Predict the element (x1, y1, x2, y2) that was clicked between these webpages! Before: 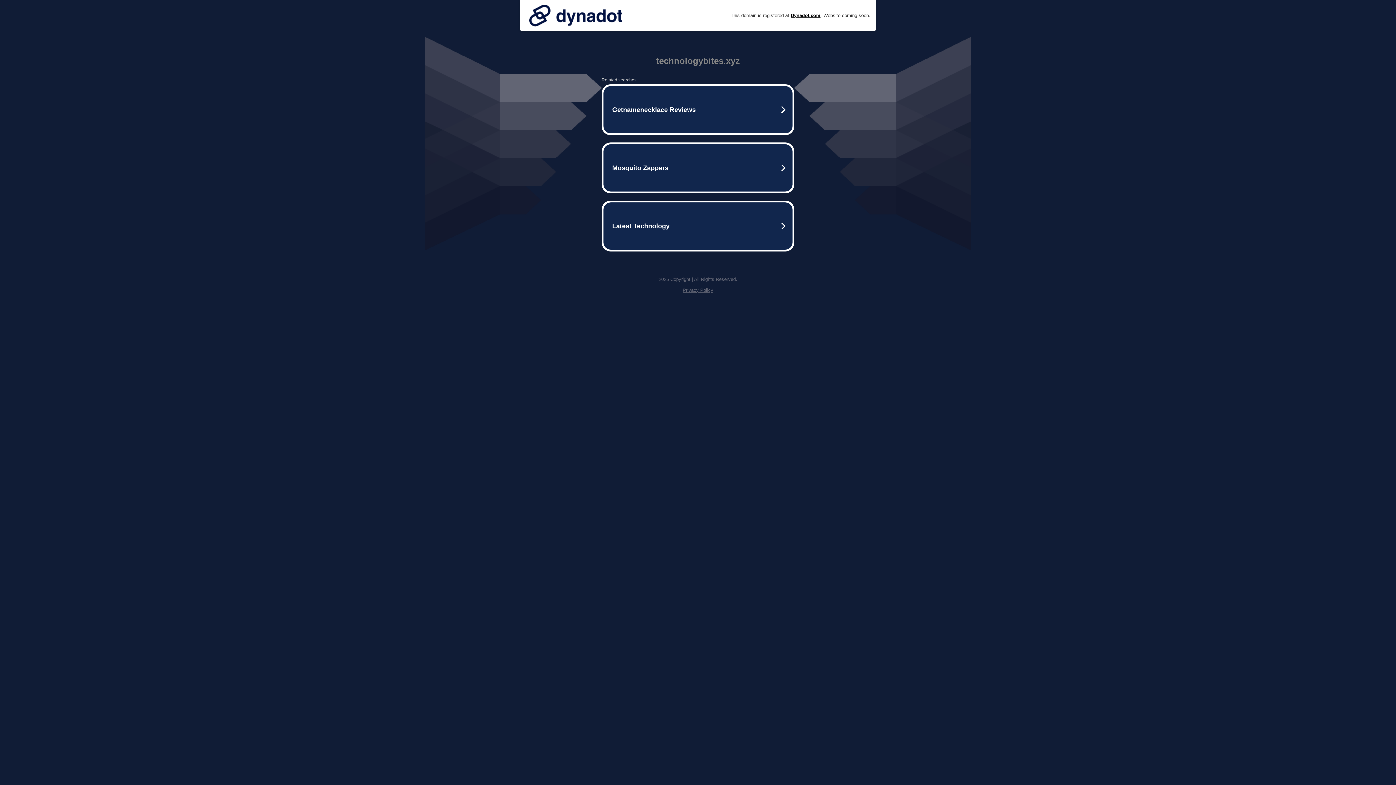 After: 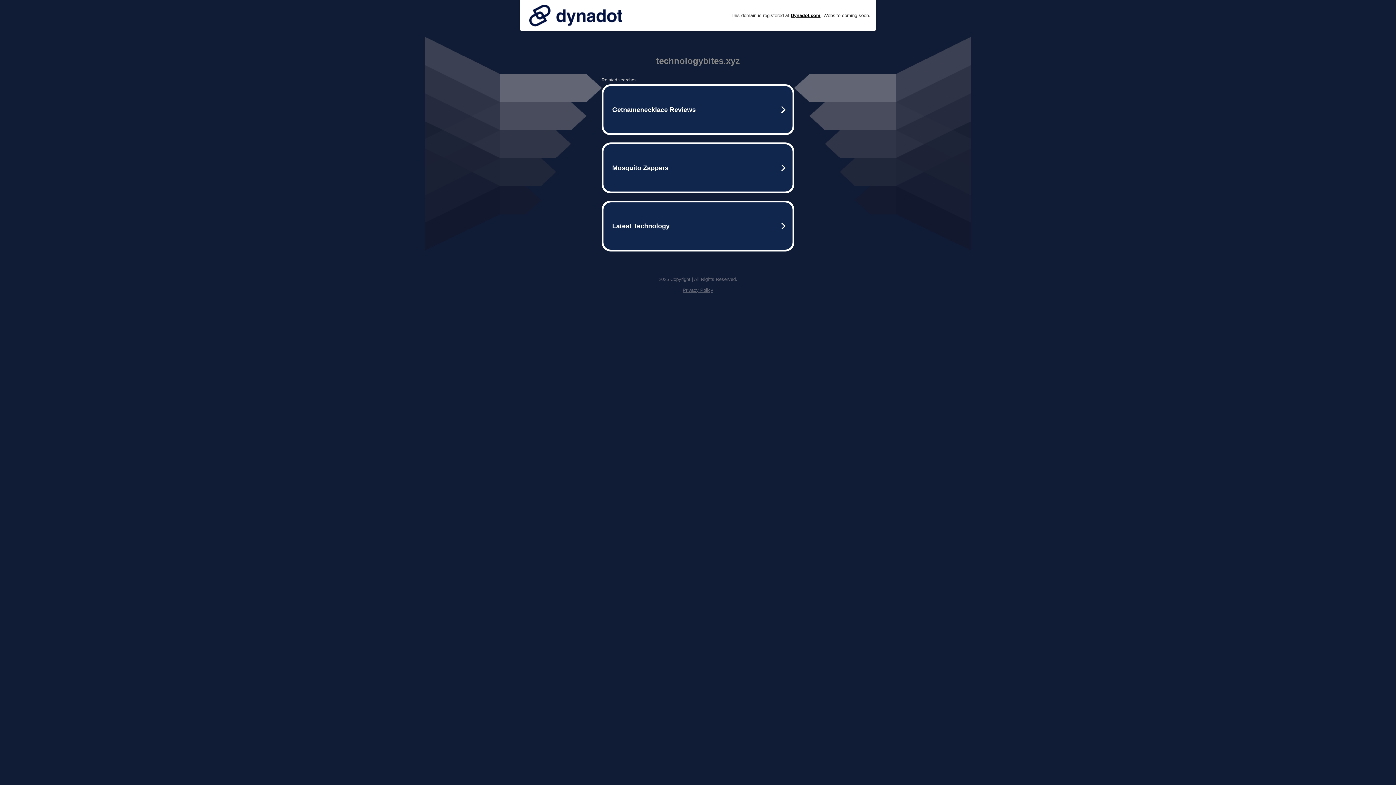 Action: bbox: (525, 0, 626, 30)